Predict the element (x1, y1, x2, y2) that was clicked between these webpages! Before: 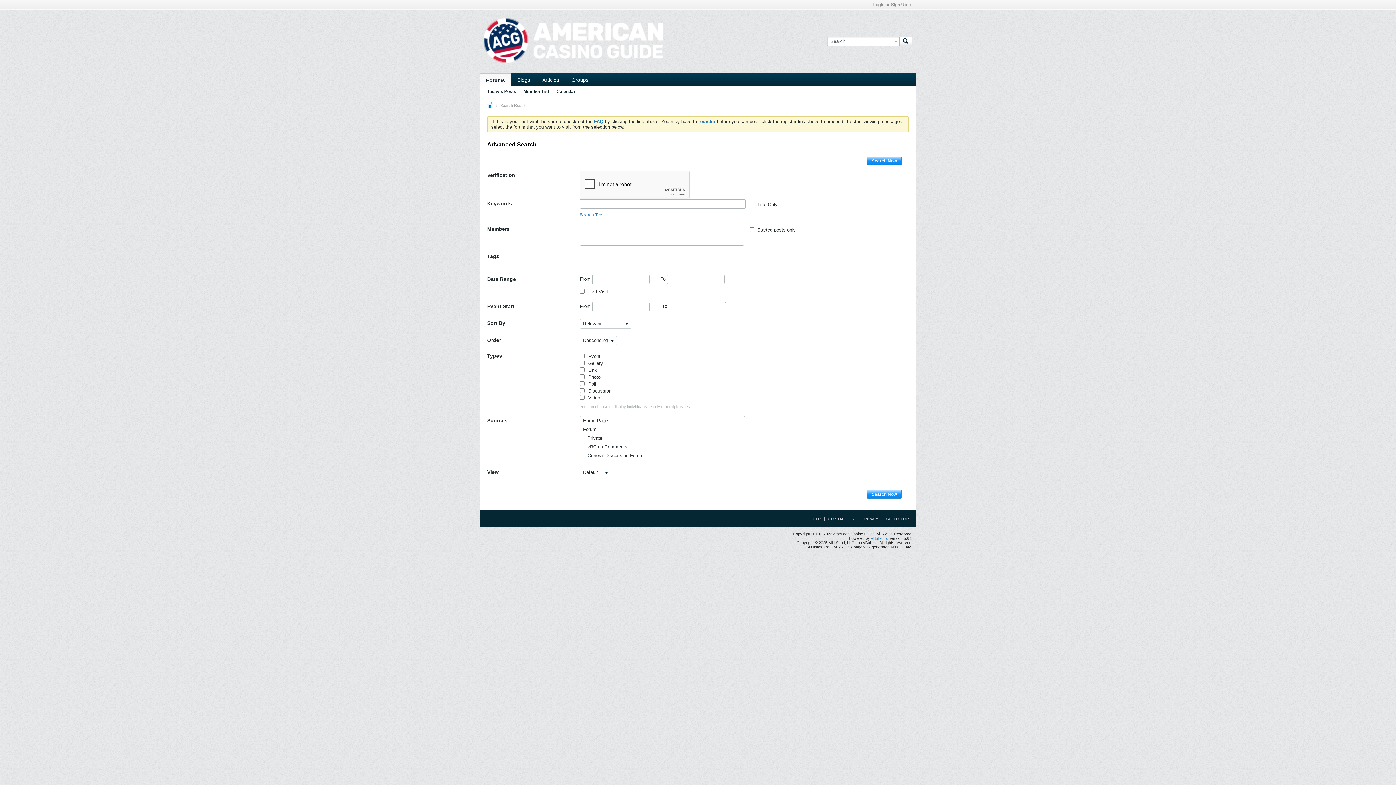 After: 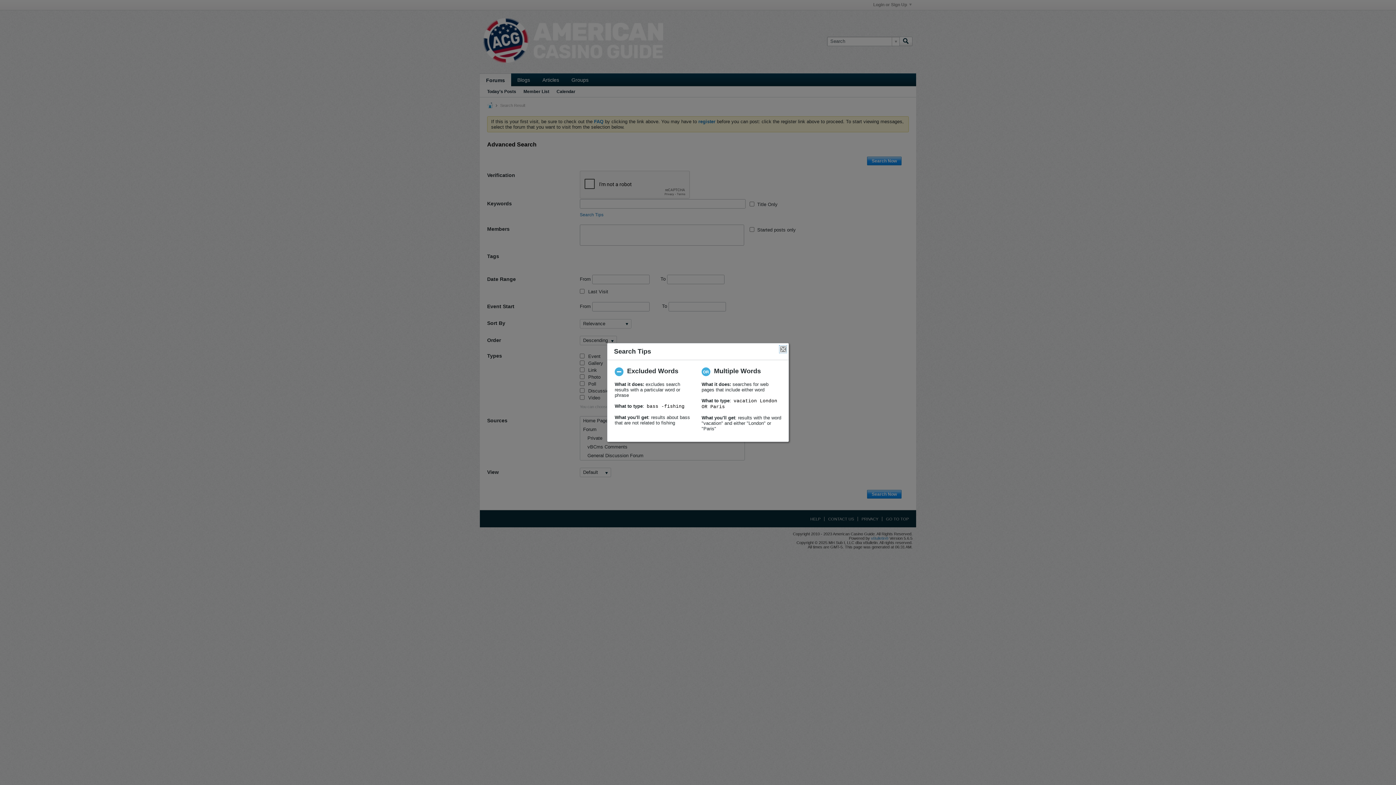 Action: label: Search Tips bbox: (580, 212, 603, 217)